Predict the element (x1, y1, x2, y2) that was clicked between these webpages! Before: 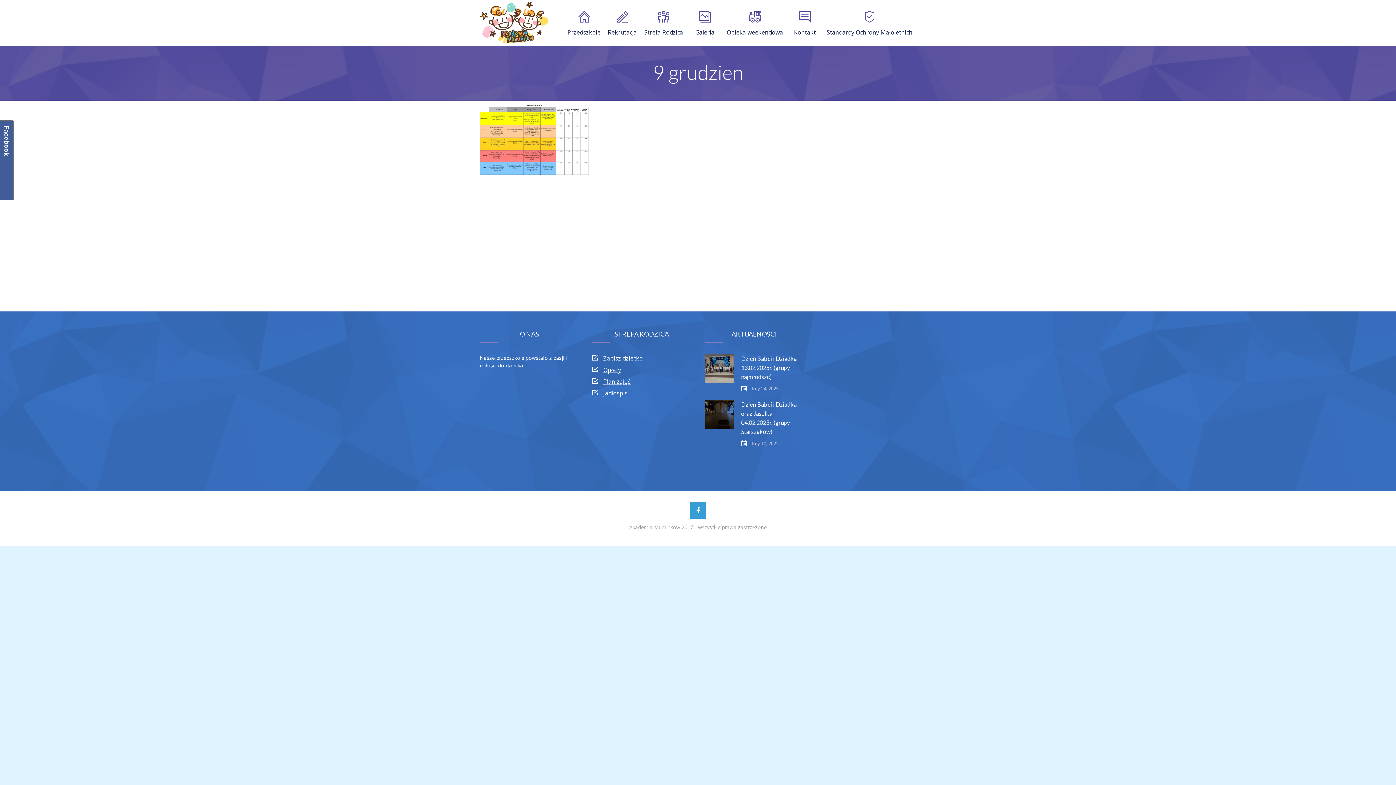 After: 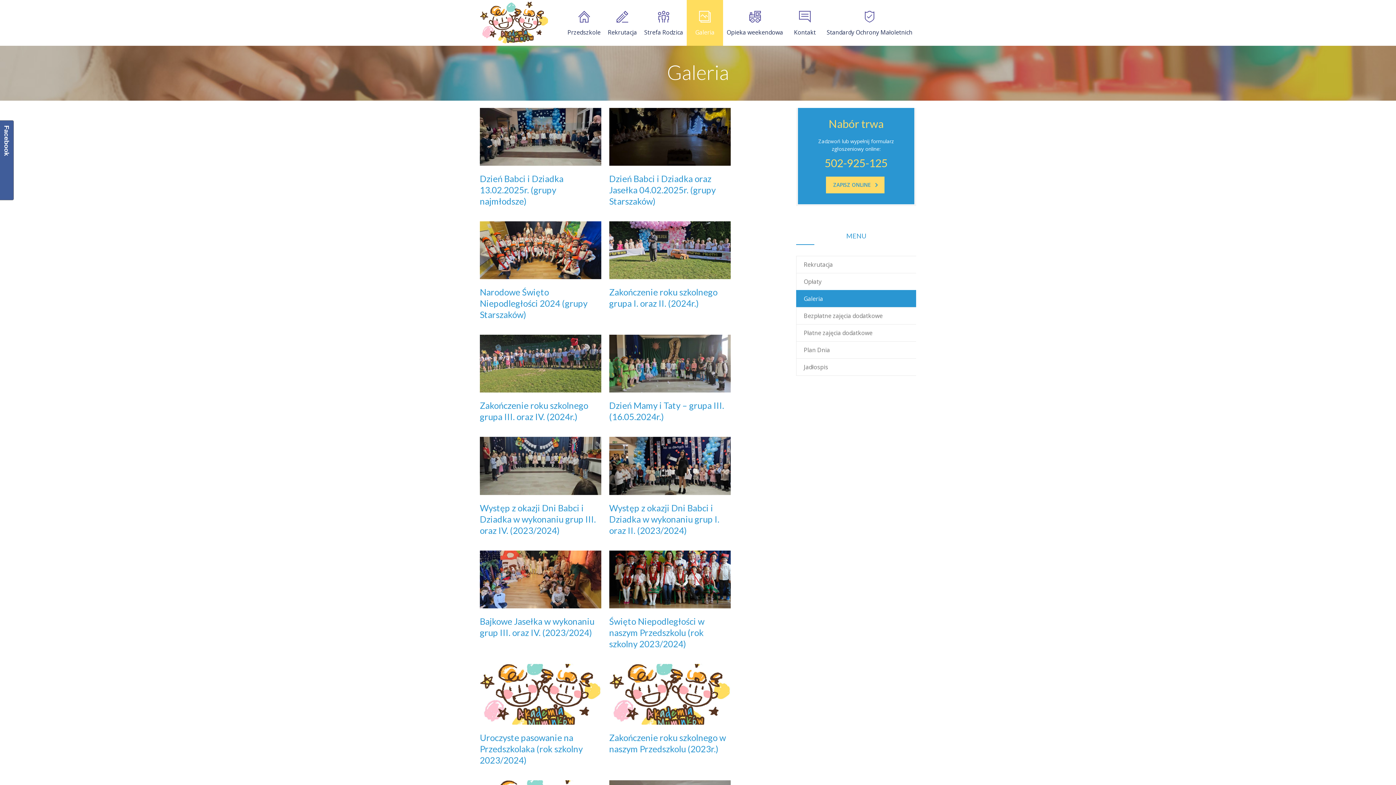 Action: label: Galeria bbox: (686, 0, 723, 45)